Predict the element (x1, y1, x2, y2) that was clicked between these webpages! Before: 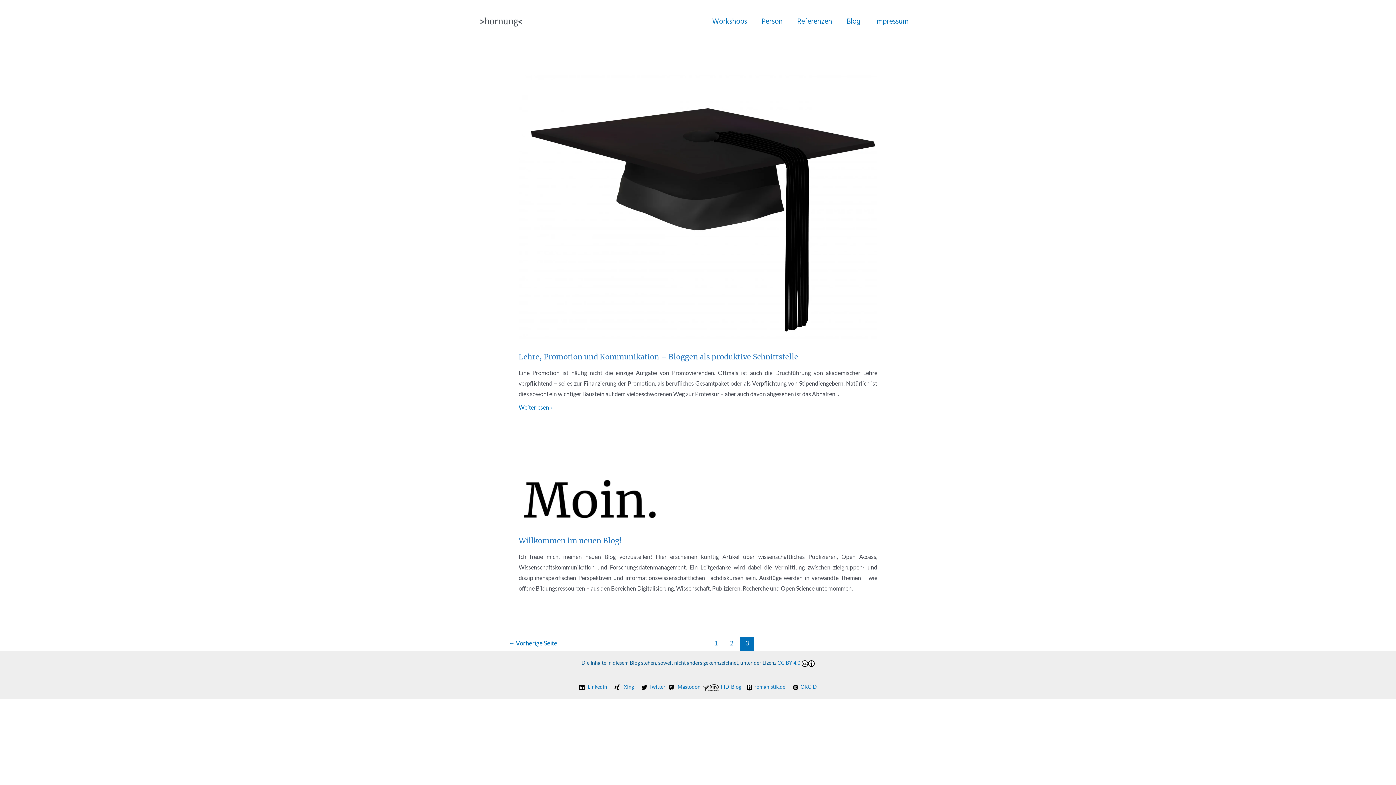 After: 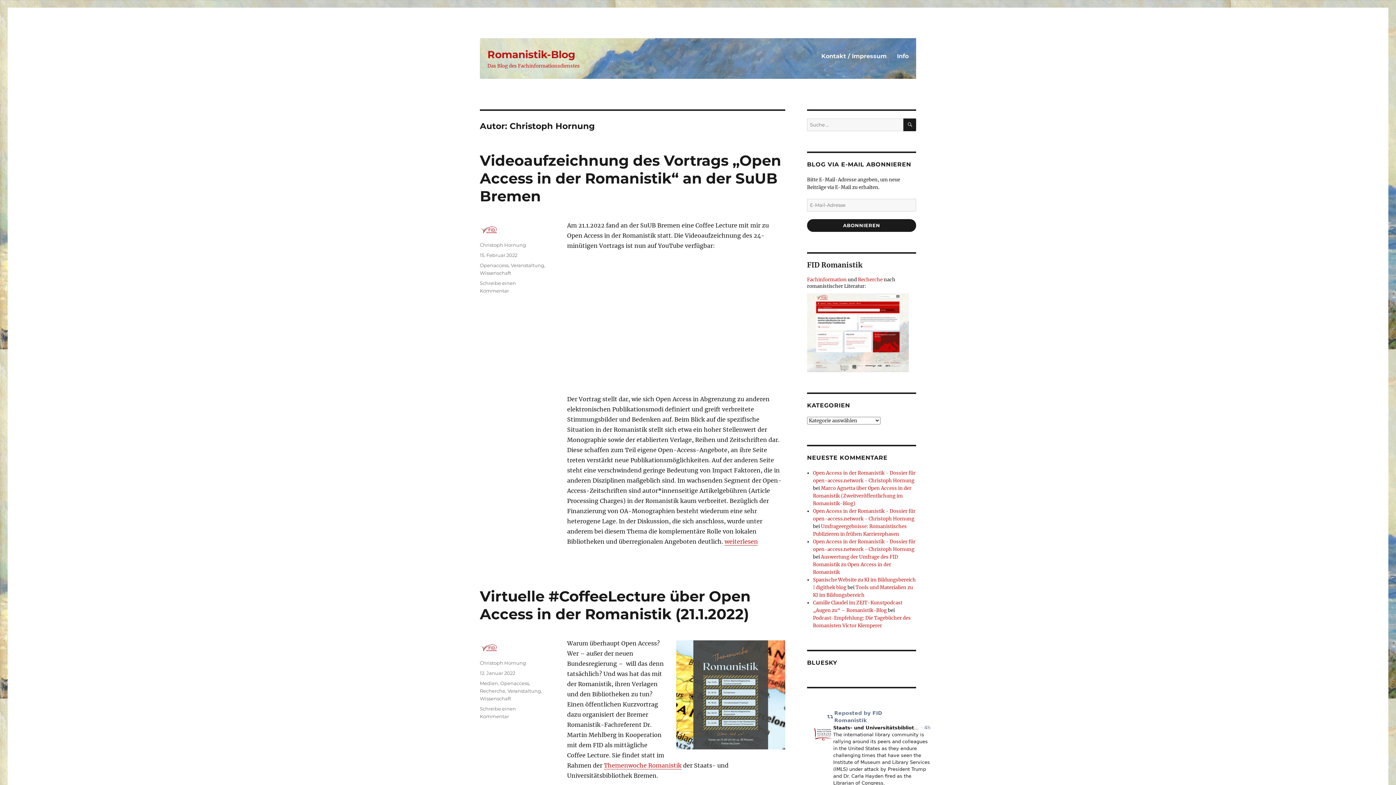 Action: label: FID-Blog bbox: (721, 684, 741, 690)